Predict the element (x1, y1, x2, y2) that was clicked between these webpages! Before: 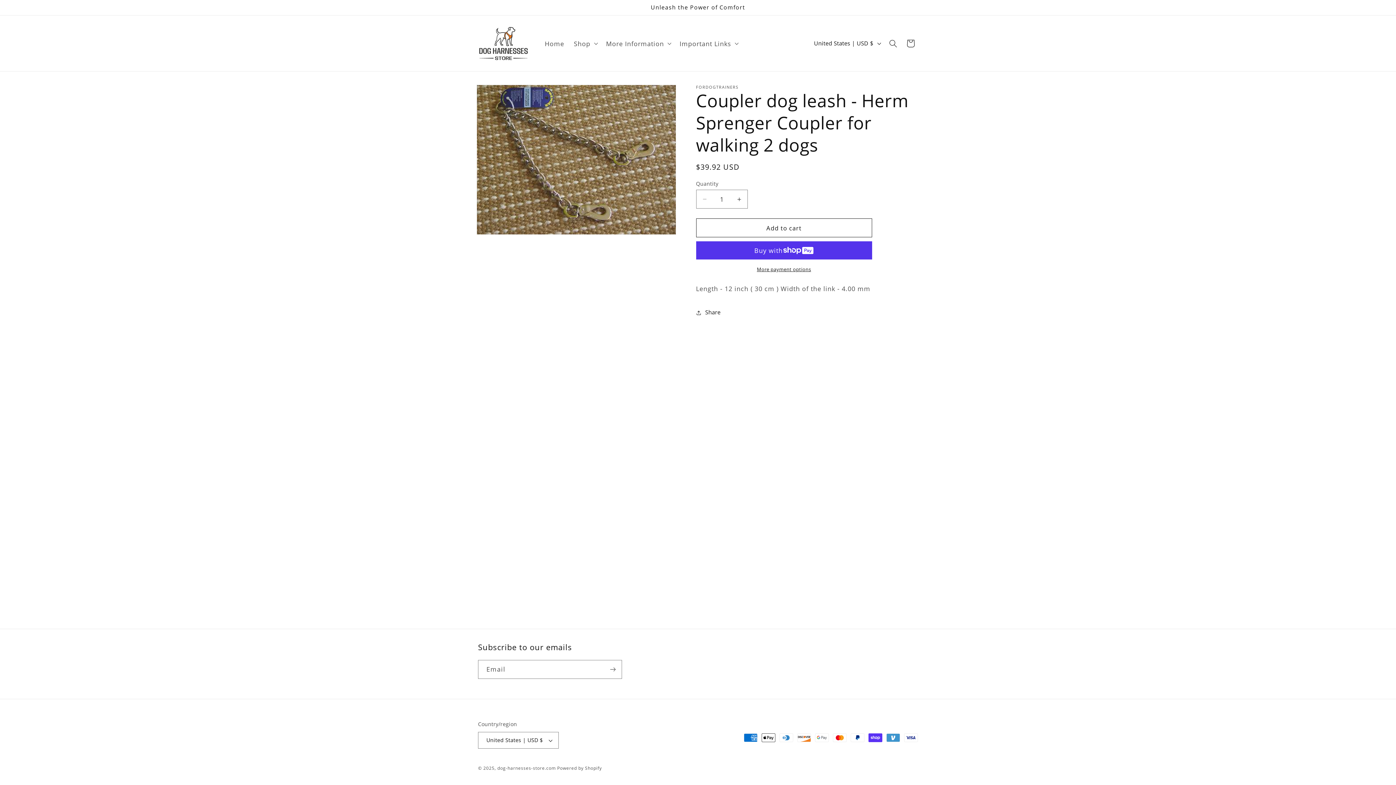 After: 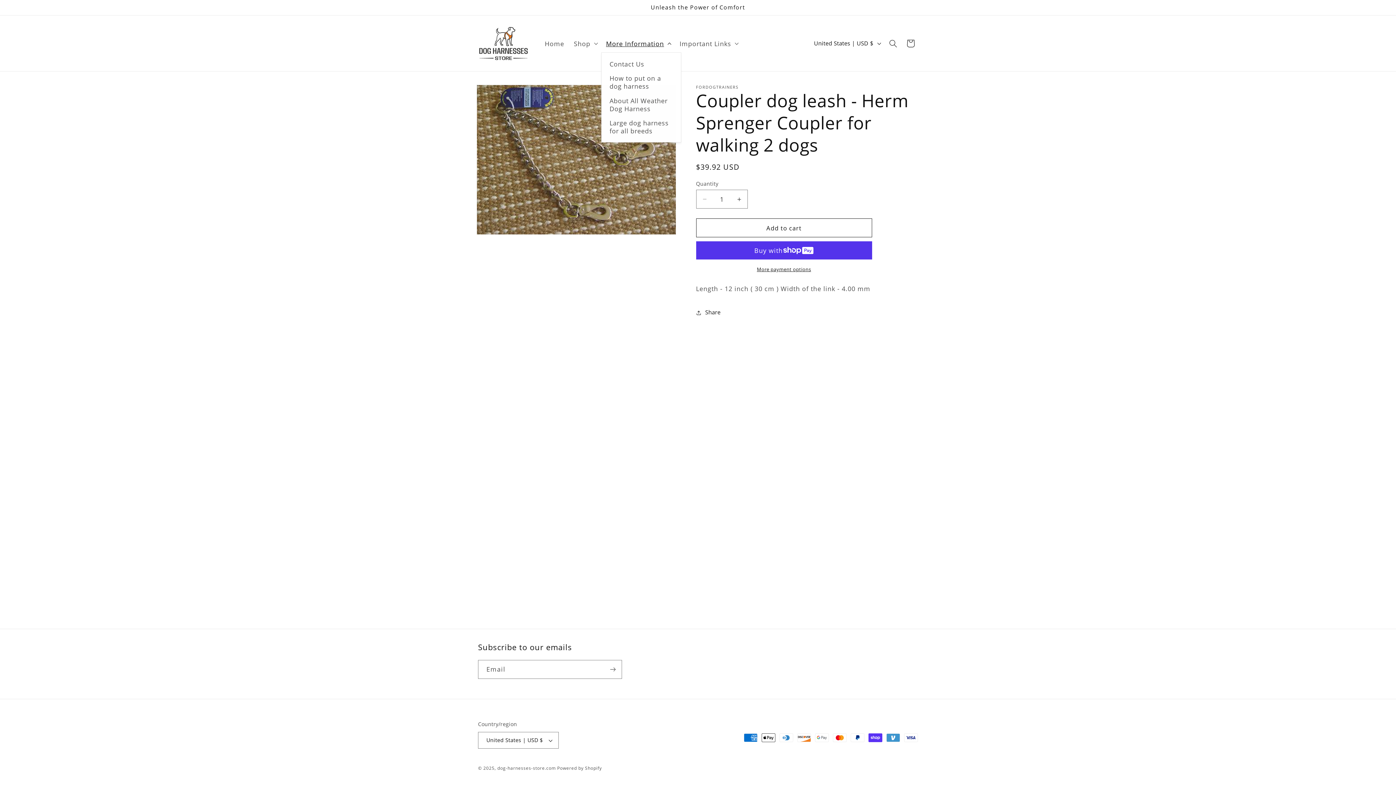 Action: bbox: (601, 34, 674, 52) label: More Information